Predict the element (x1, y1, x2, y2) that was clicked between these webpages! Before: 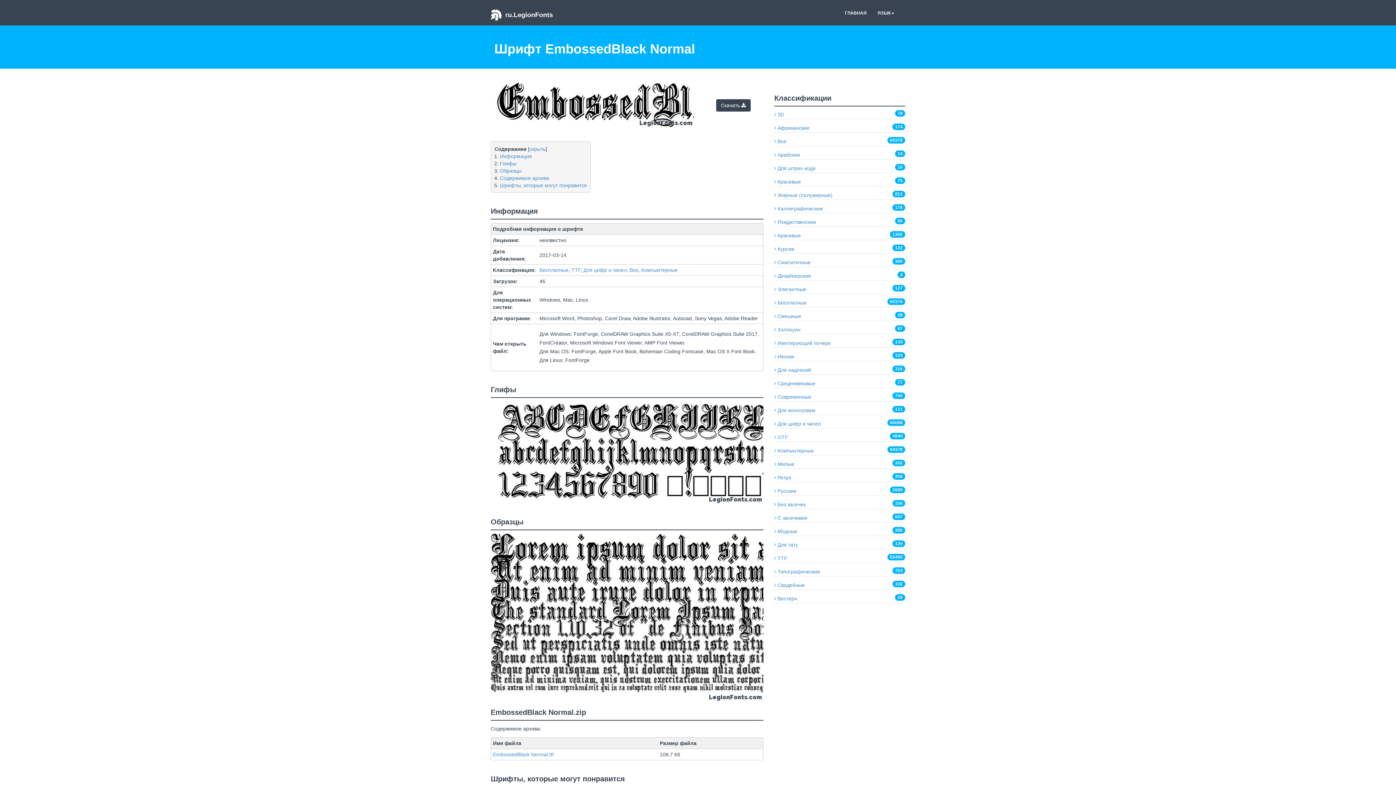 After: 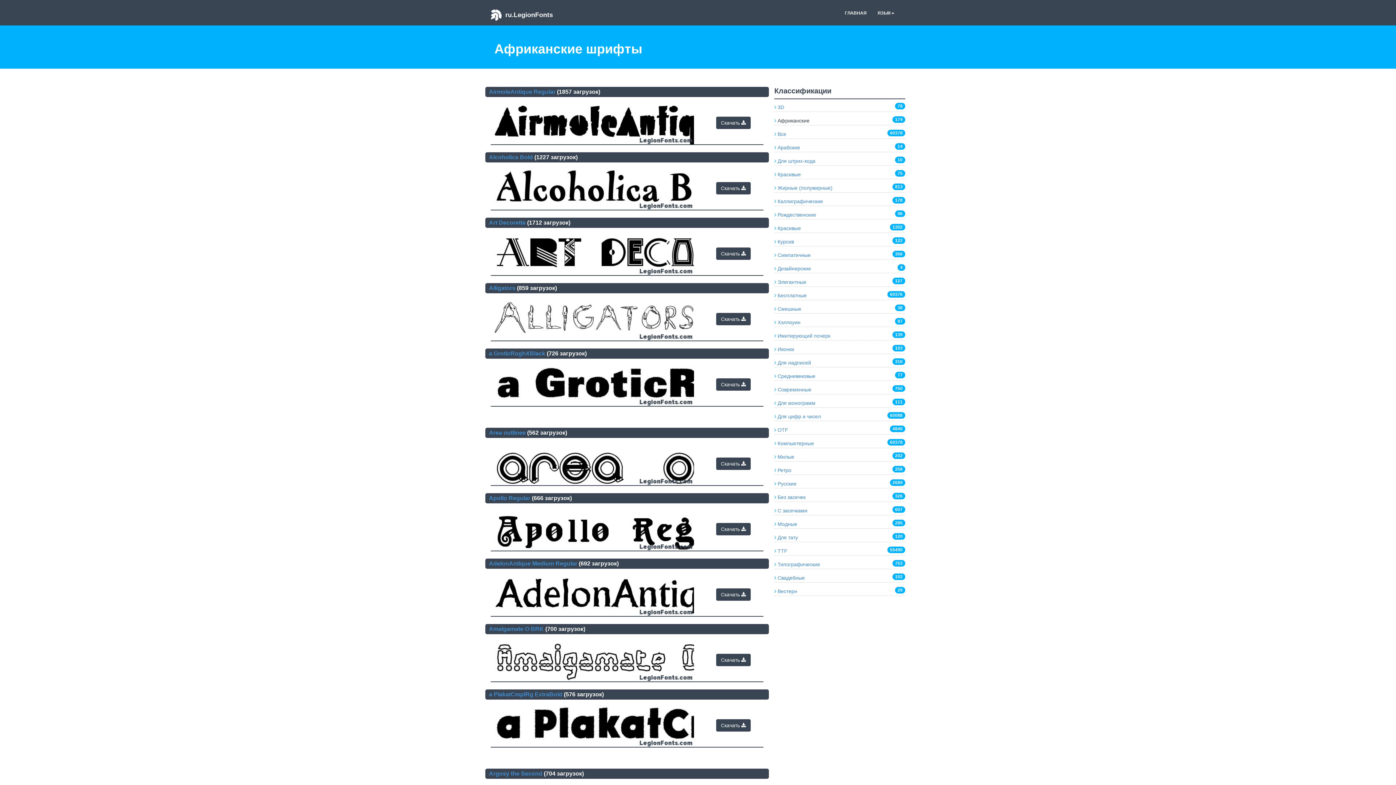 Action: bbox: (774, 125, 809, 130) label:  Африканские